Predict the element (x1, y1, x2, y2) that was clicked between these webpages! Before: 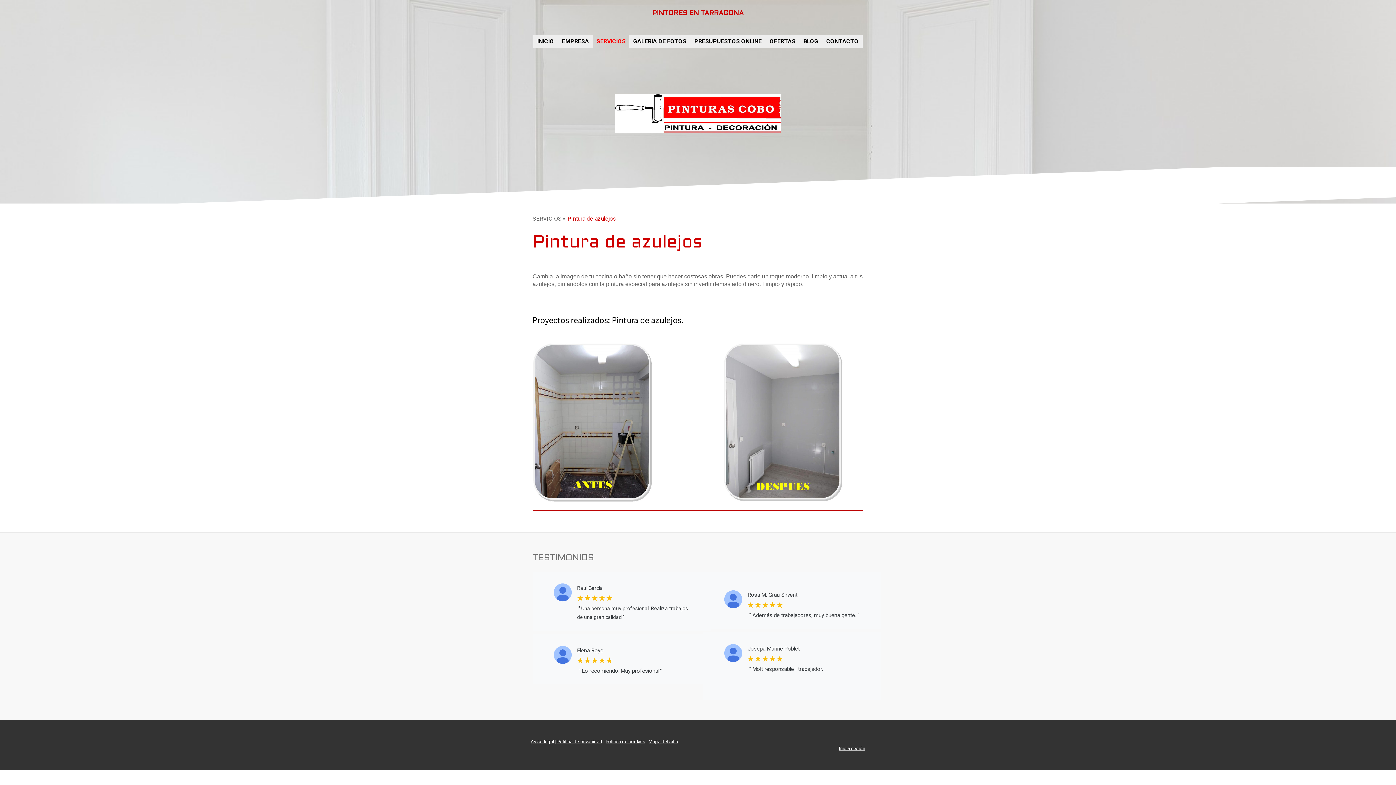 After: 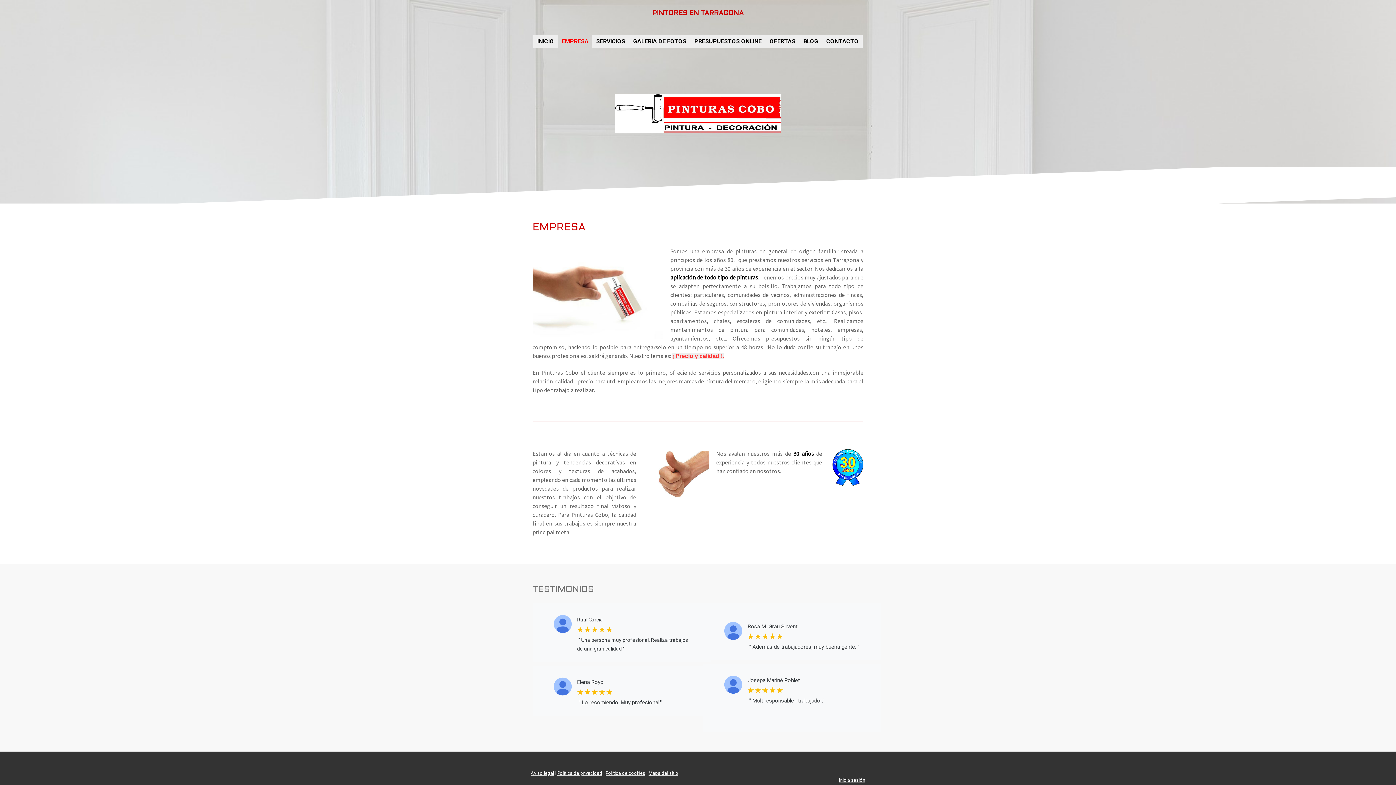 Action: bbox: (558, 34, 593, 48) label: EMPRESA